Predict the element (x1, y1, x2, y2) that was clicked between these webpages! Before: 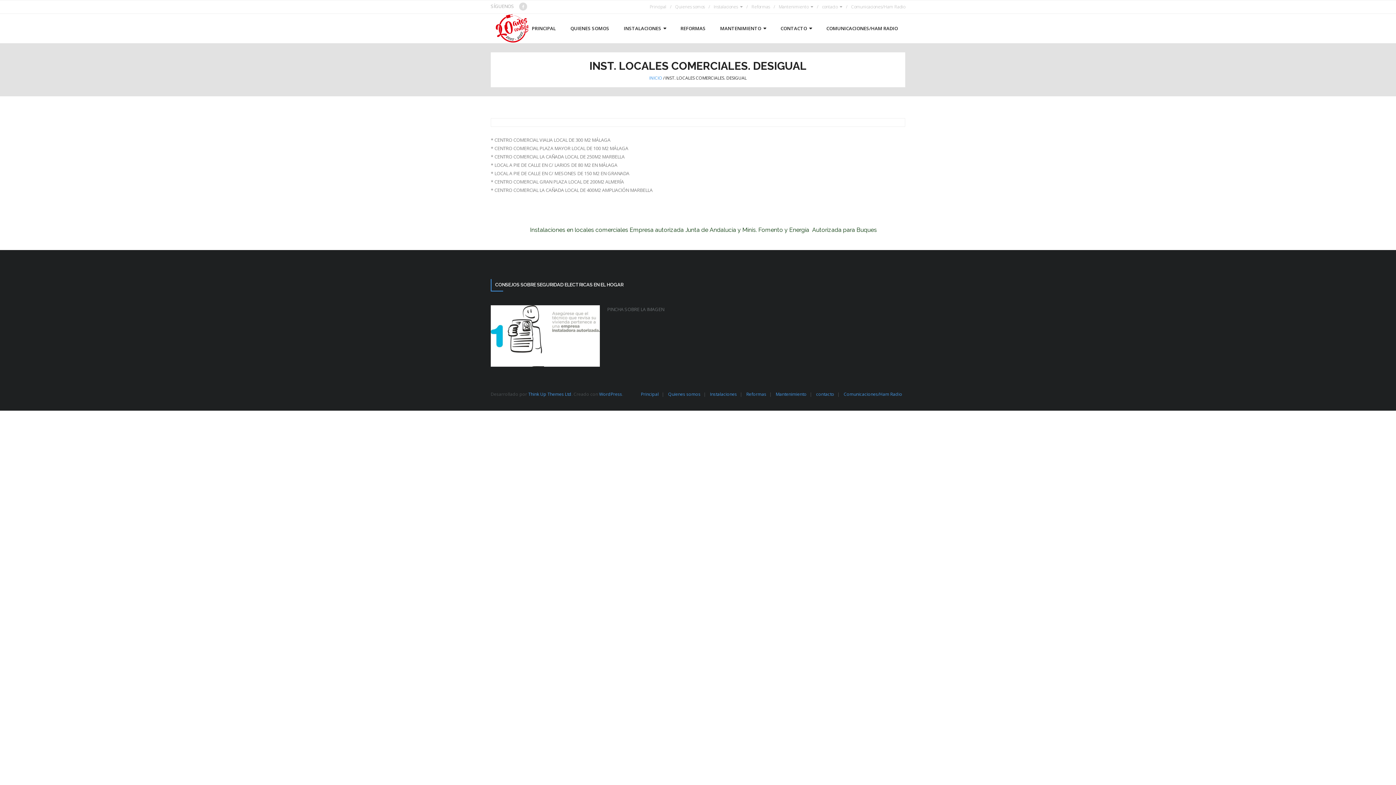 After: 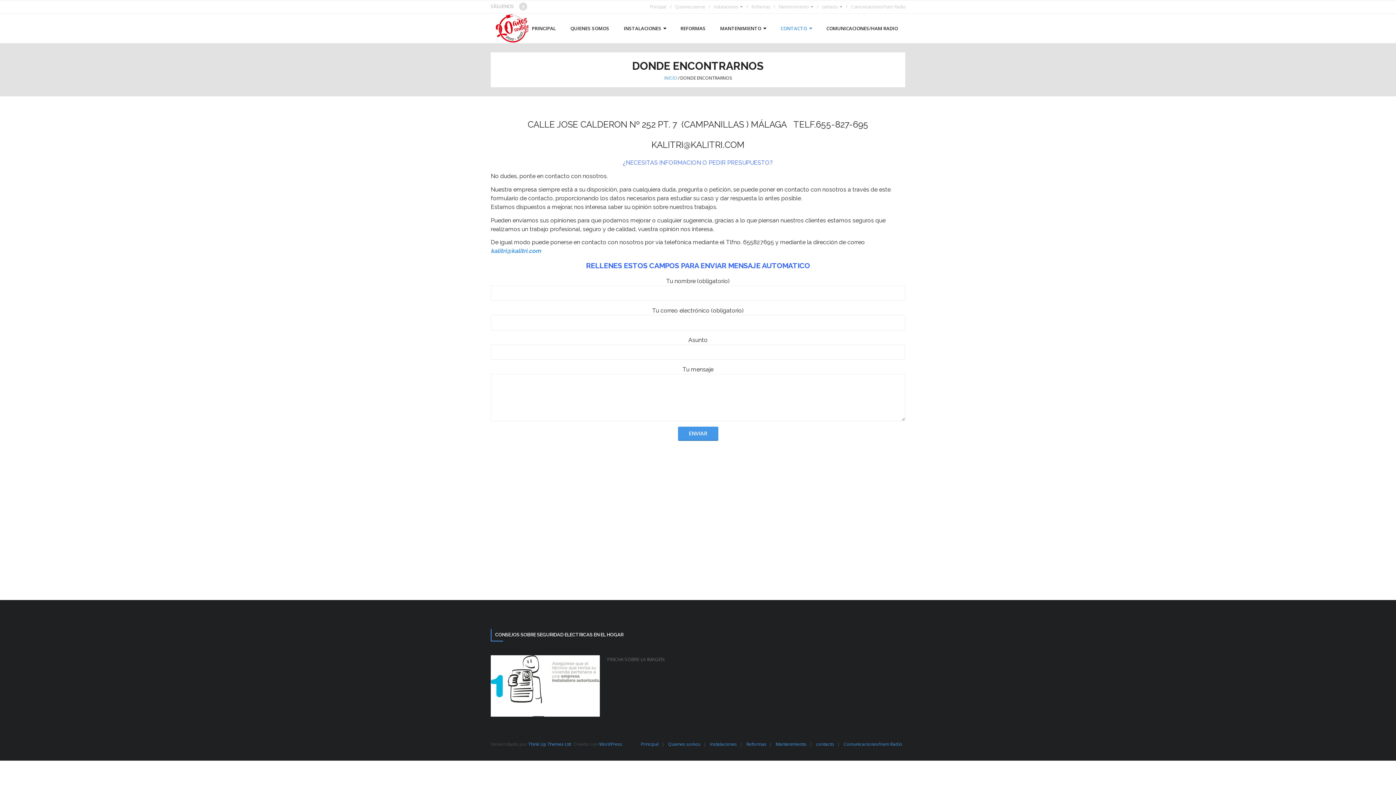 Action: label: CONTACTO bbox: (773, 13, 819, 43)